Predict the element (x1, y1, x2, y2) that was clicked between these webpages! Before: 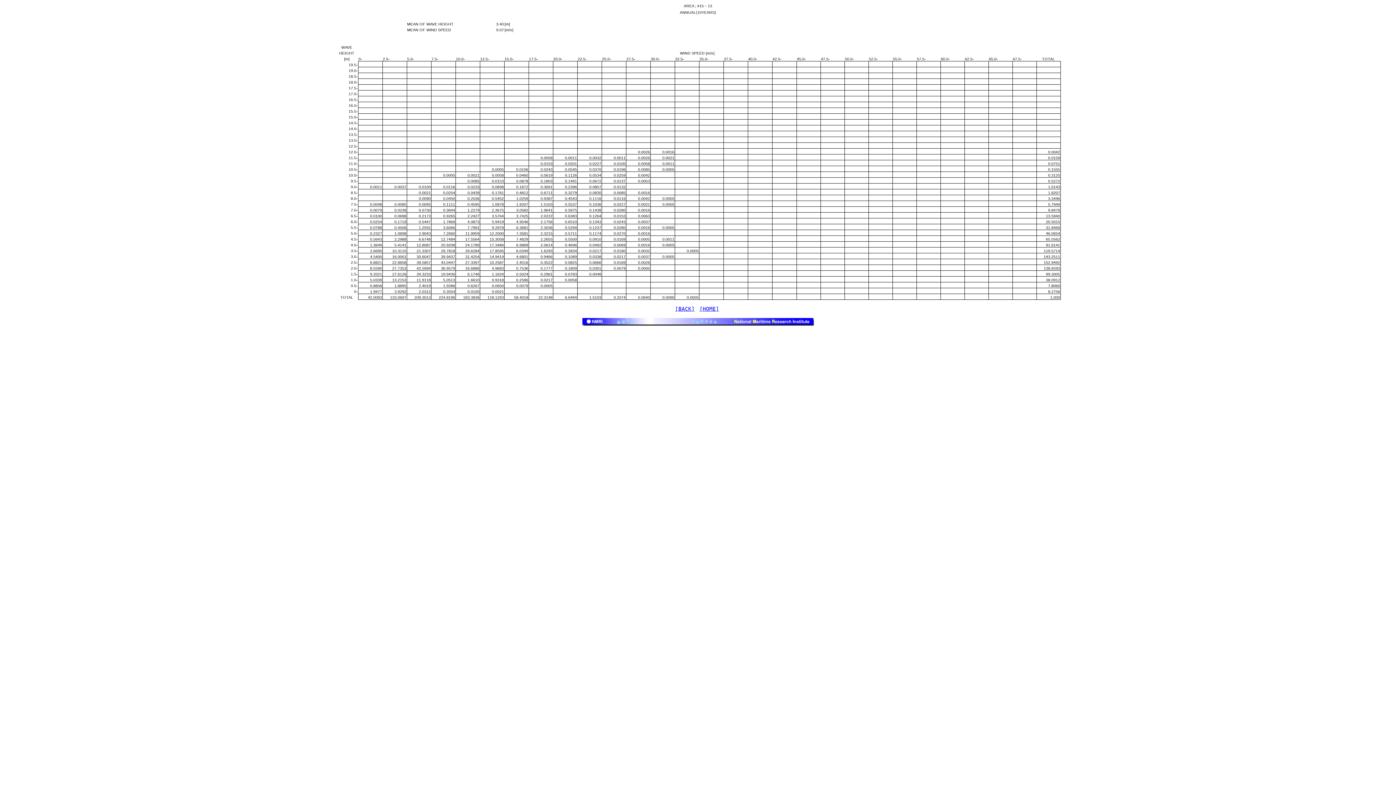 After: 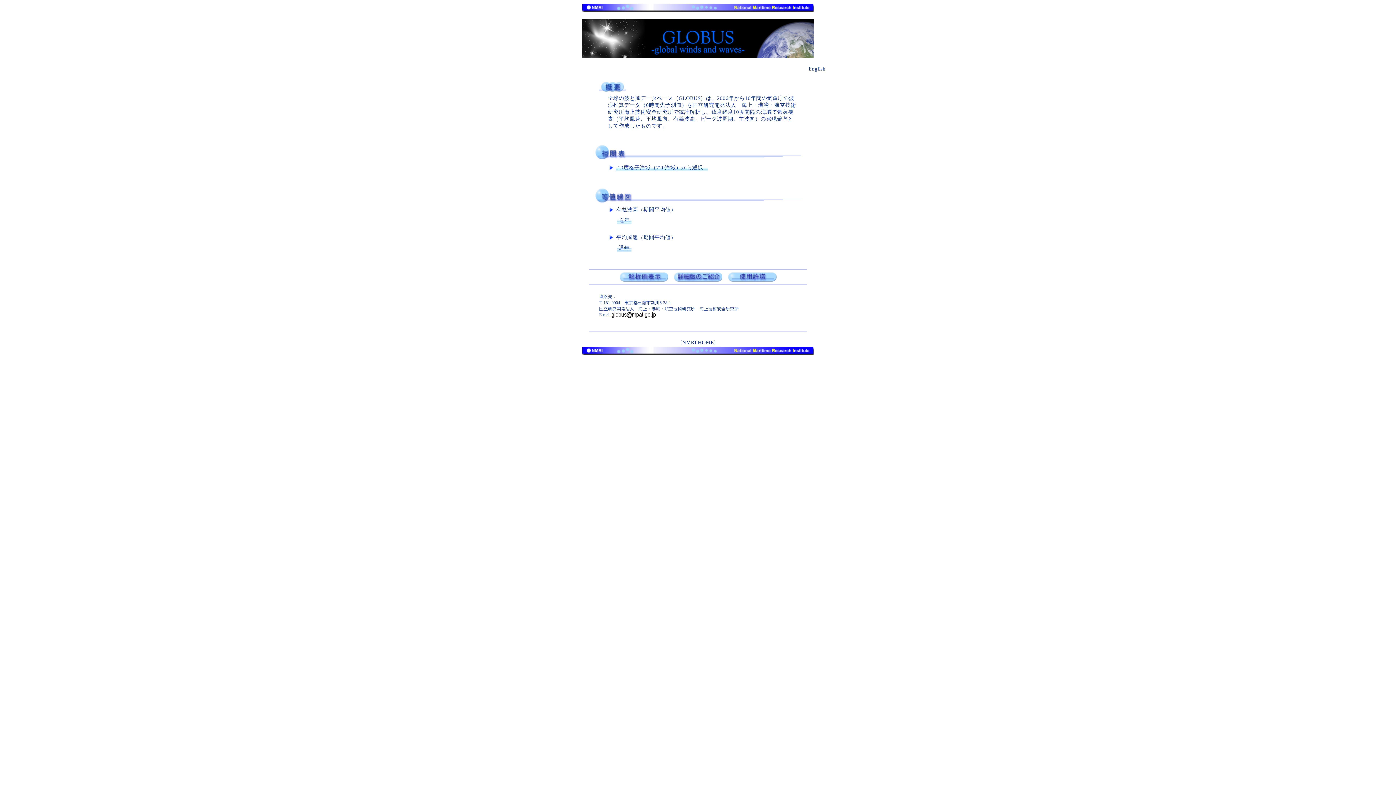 Action: label: [HOME] bbox: (699, 305, 719, 312)